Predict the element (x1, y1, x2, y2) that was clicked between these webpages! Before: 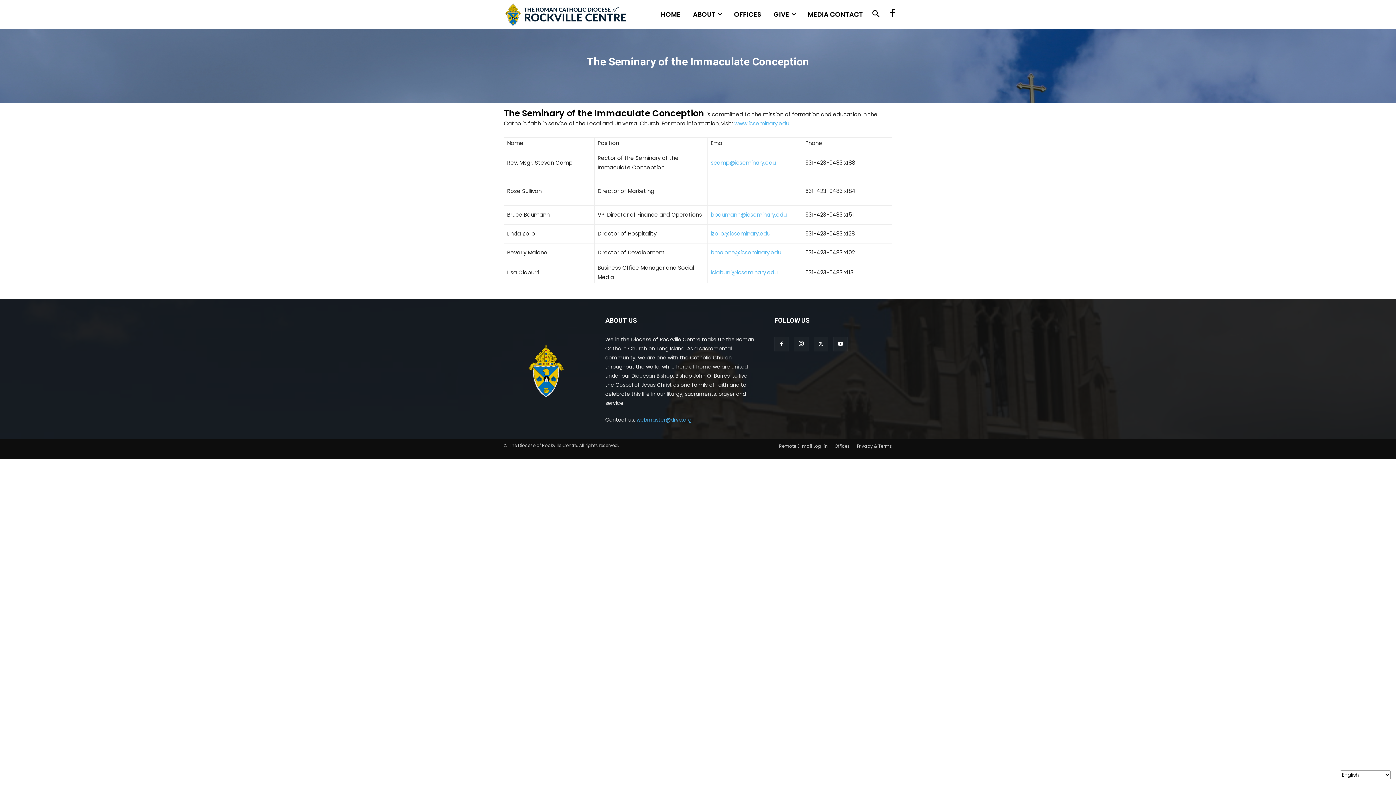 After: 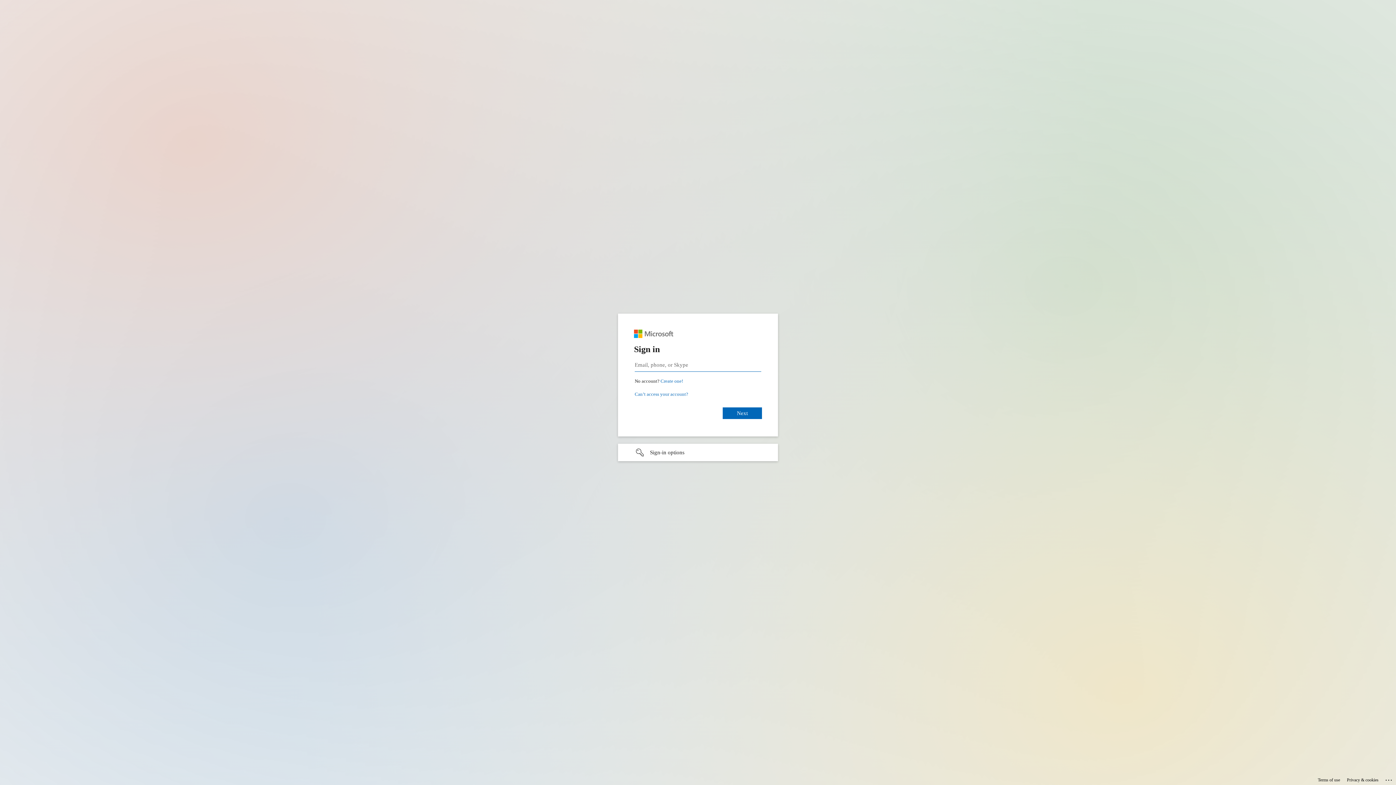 Action: bbox: (779, 443, 828, 449) label: Remote E-mail Log-in